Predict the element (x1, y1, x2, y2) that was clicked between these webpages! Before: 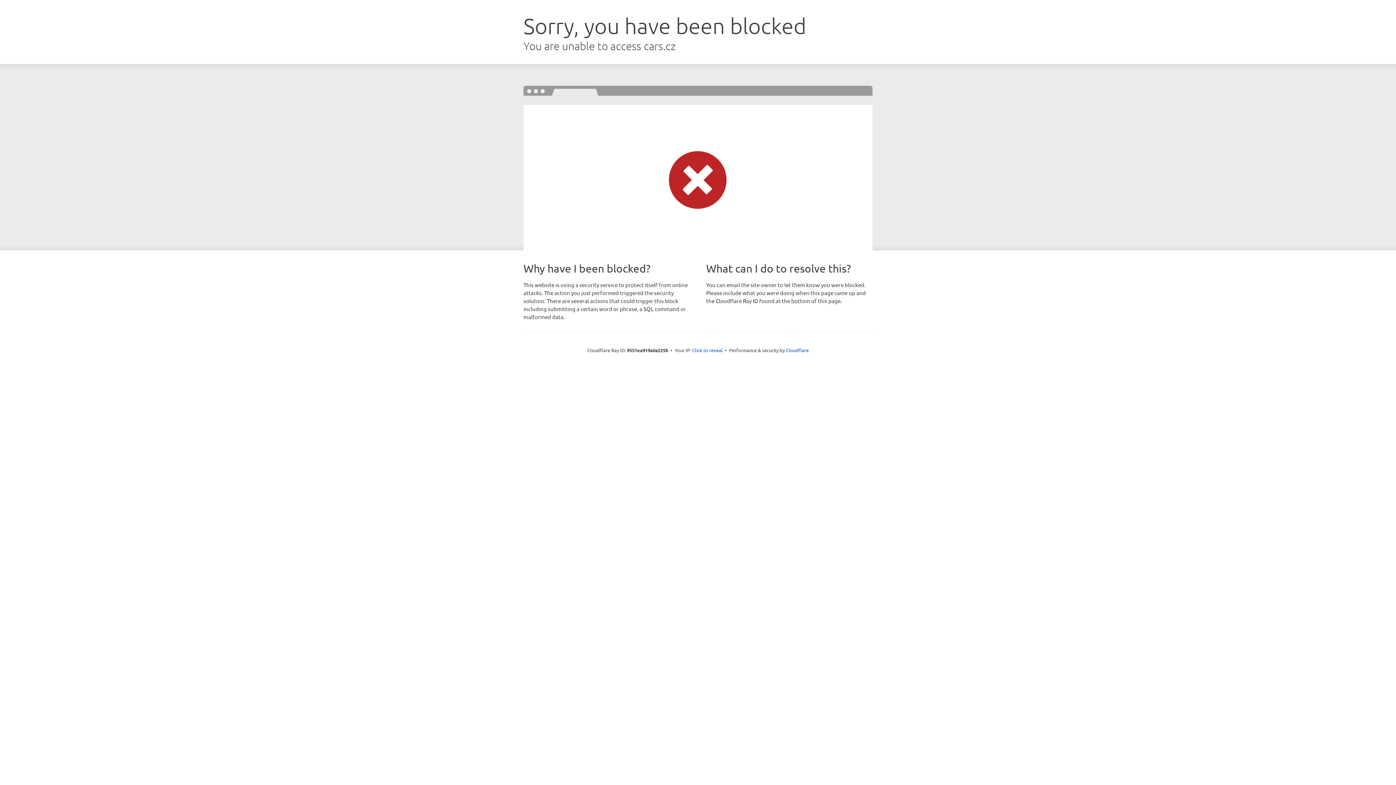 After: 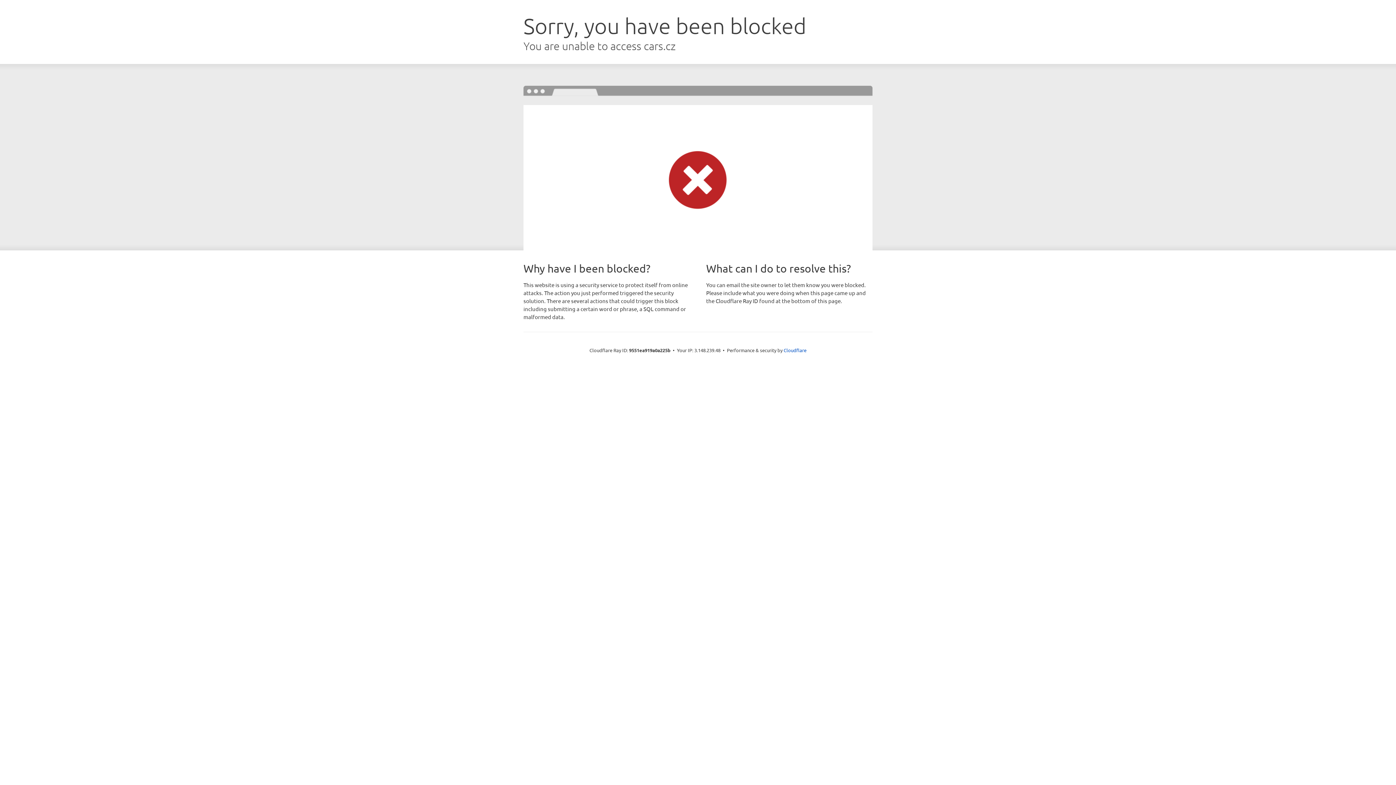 Action: bbox: (692, 346, 722, 353) label: Click to reveal